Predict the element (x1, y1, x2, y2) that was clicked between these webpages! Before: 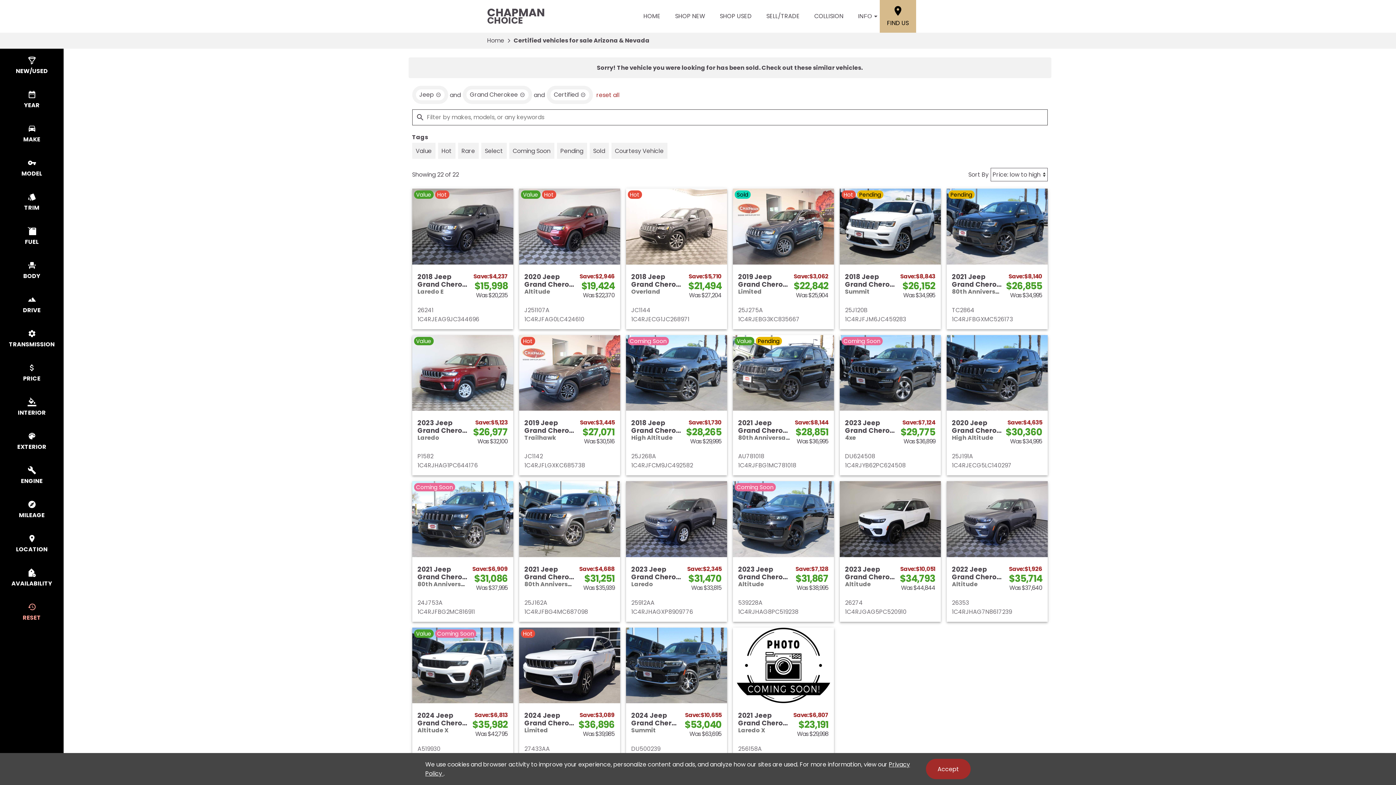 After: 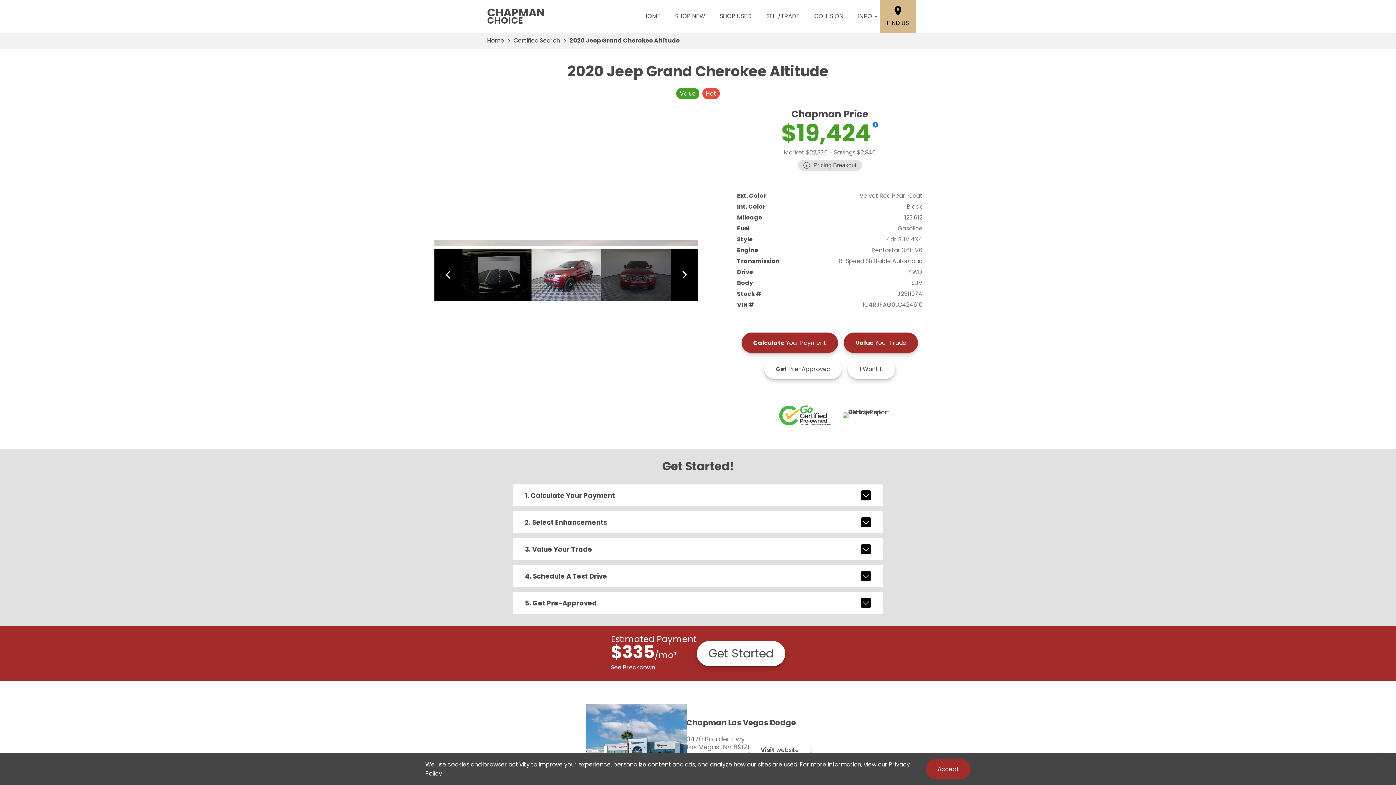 Action: bbox: (519, 181, 620, 316) label: Value
Hot
2020 Jeep
Grand Cherokee
Altitude
Save: $2,946
$19,424
Was $22,370
J251107A
1C4RJFAG0LC424610